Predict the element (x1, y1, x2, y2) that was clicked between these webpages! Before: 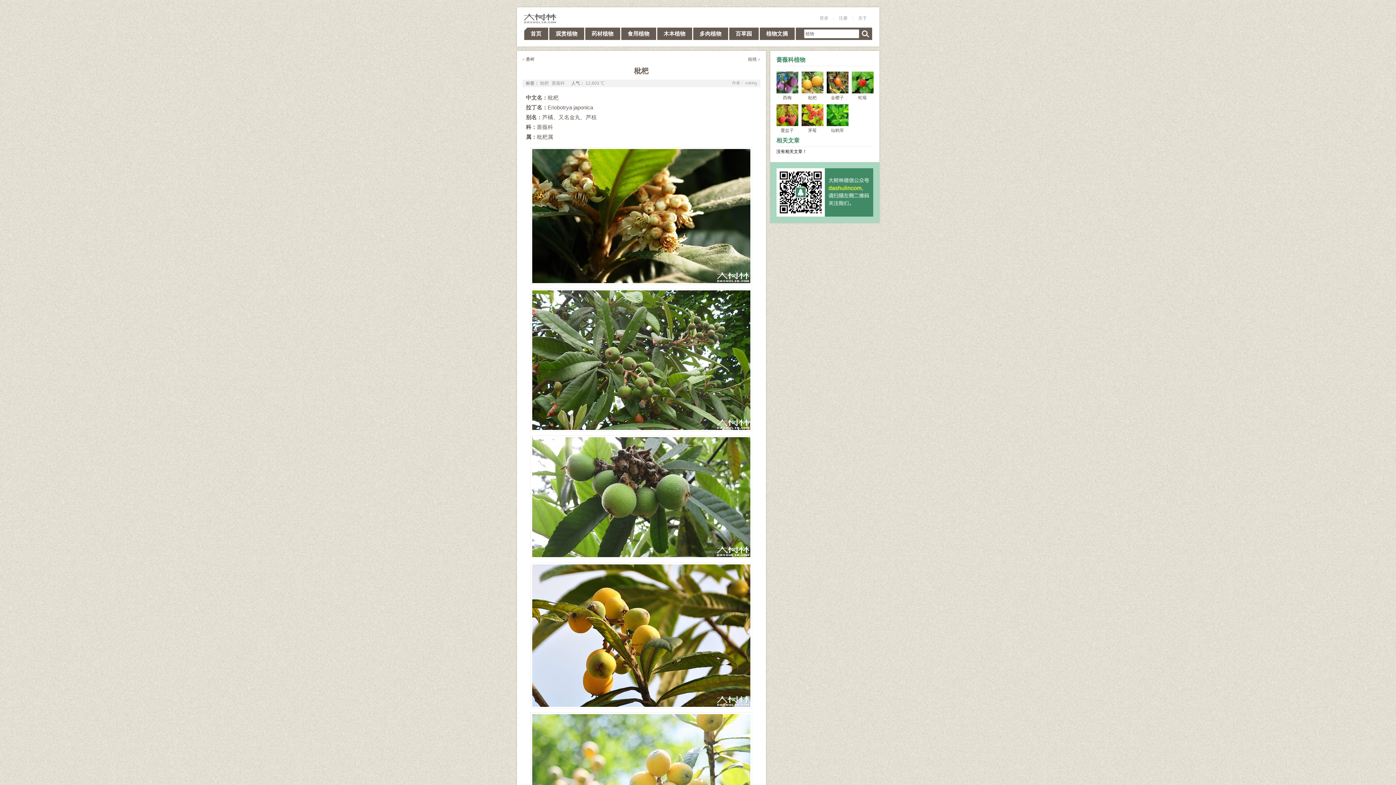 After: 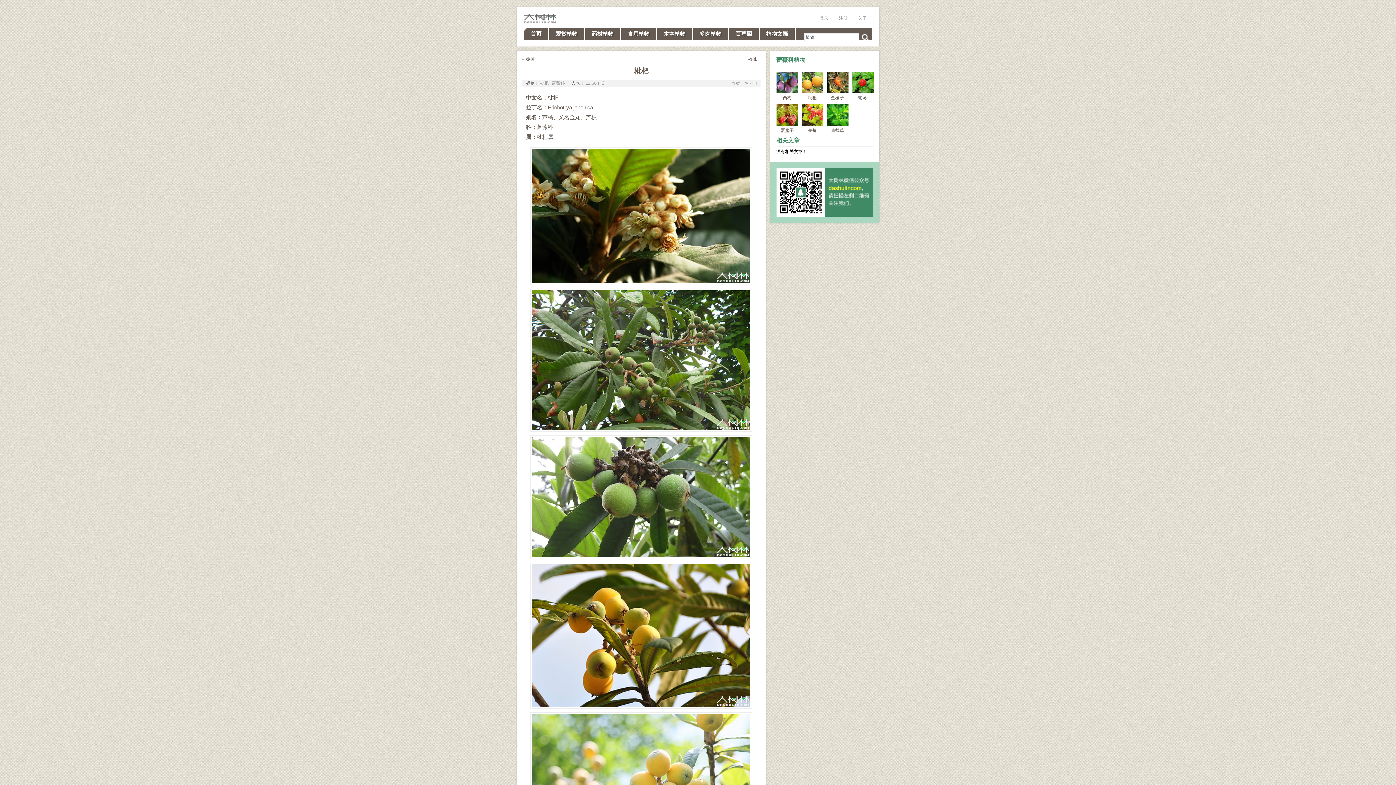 Action: bbox: (634, 66, 648, 74) label: 枇杷